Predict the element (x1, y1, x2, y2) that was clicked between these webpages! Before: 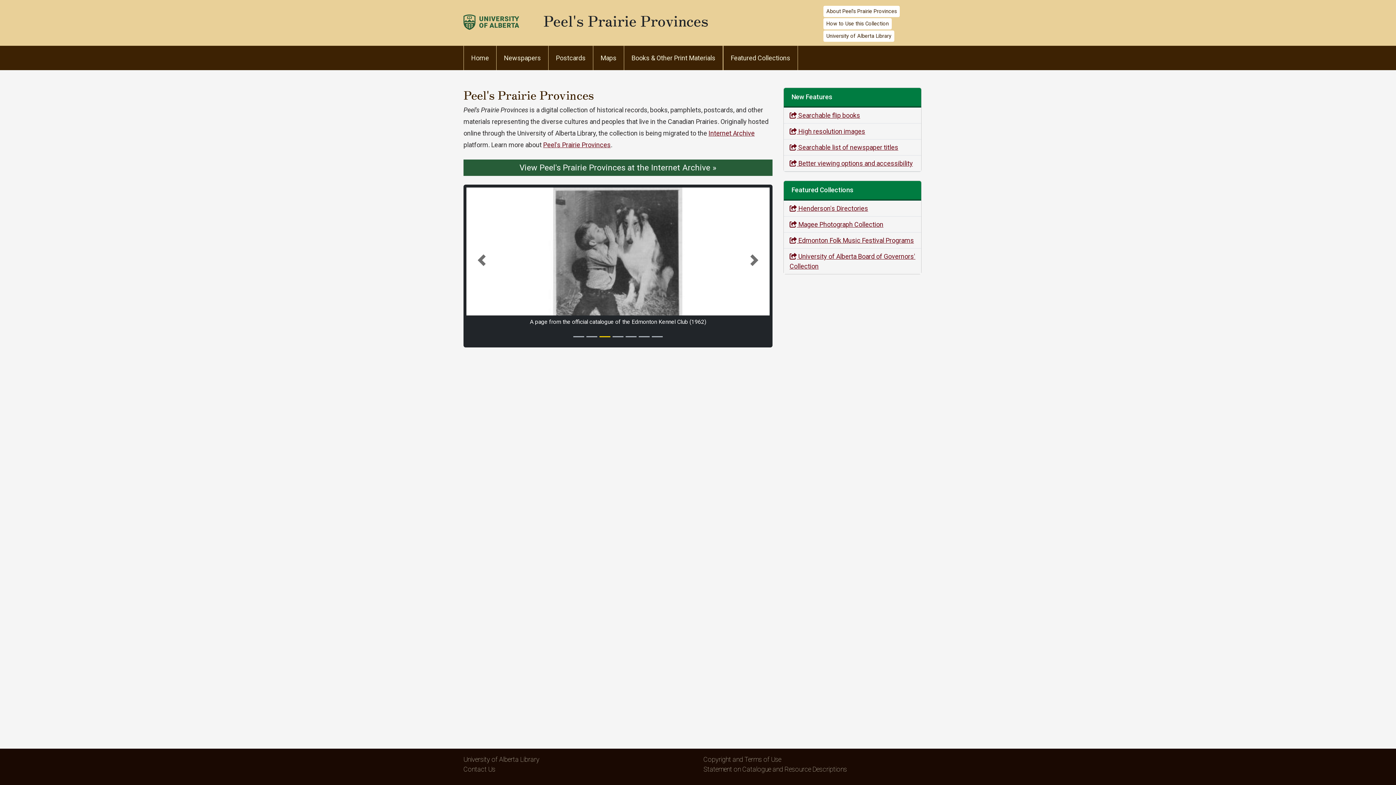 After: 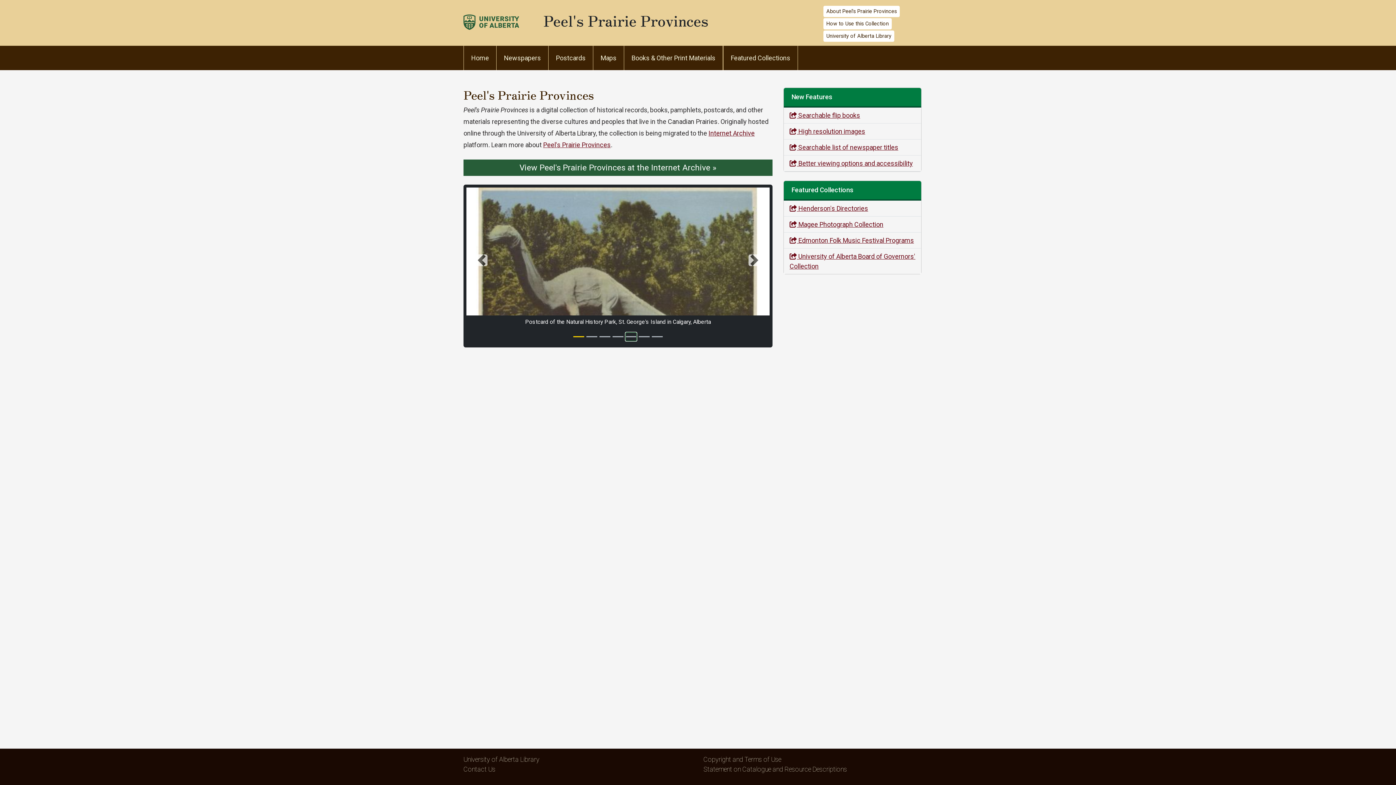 Action: bbox: (625, 332, 636, 341) label: Slide 5